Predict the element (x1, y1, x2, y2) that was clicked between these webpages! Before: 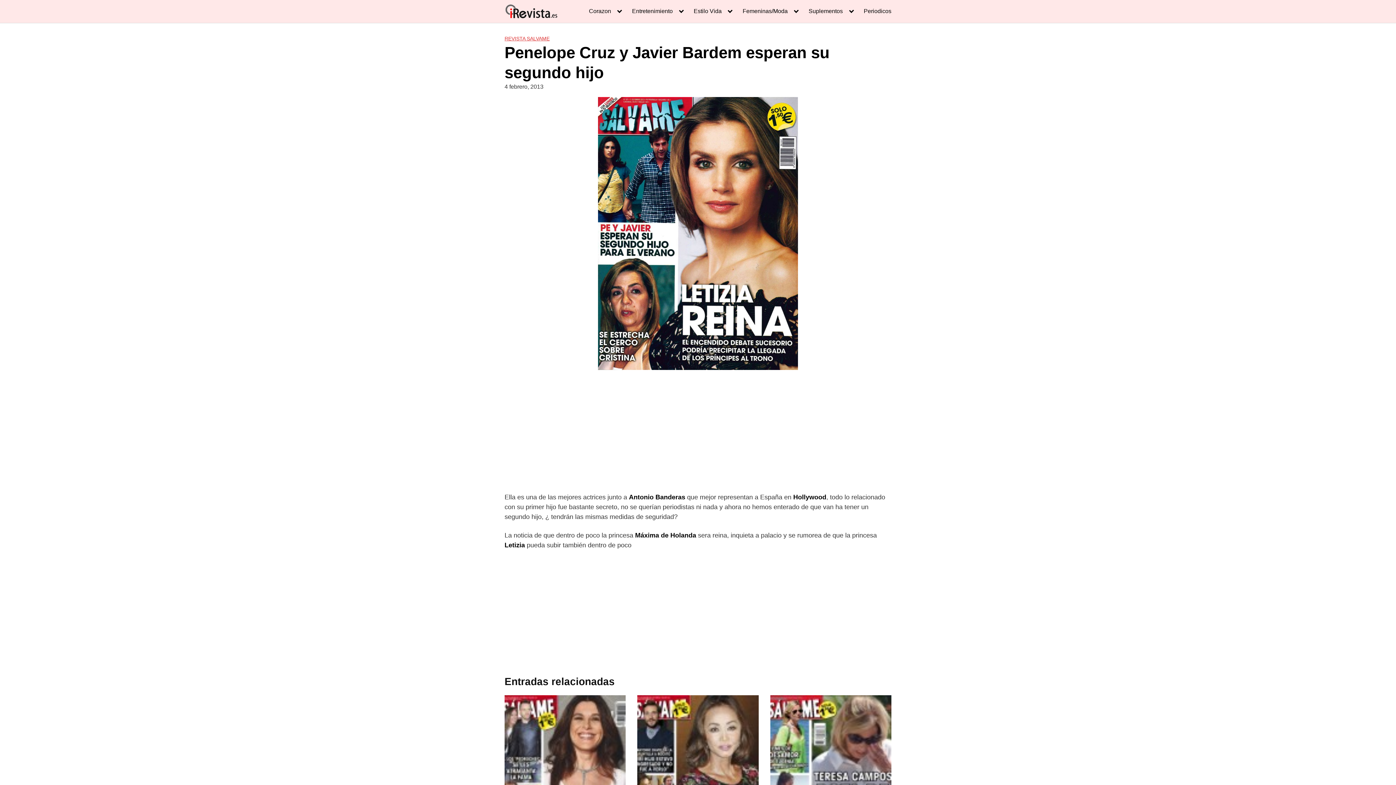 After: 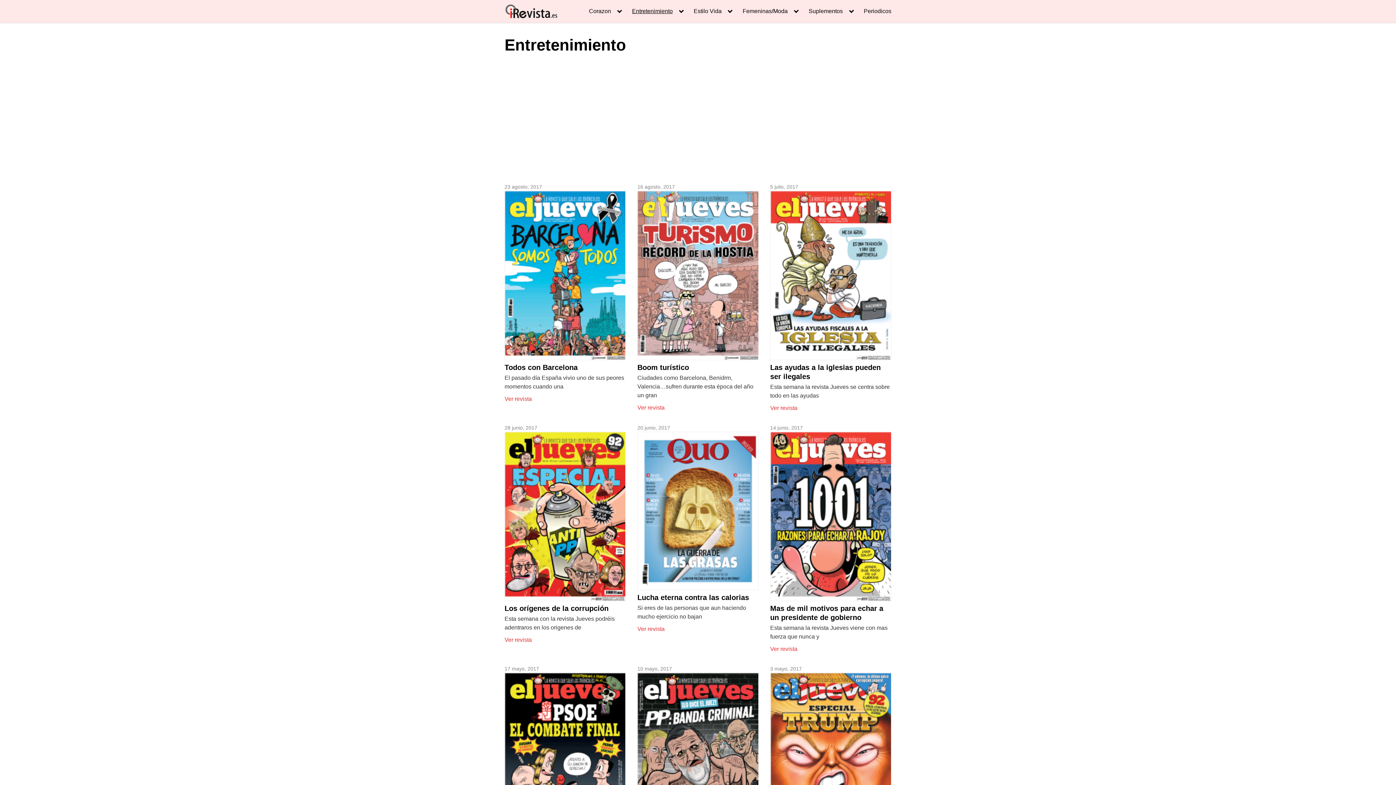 Action: bbox: (632, 7, 684, 15) label: Entretenimiento